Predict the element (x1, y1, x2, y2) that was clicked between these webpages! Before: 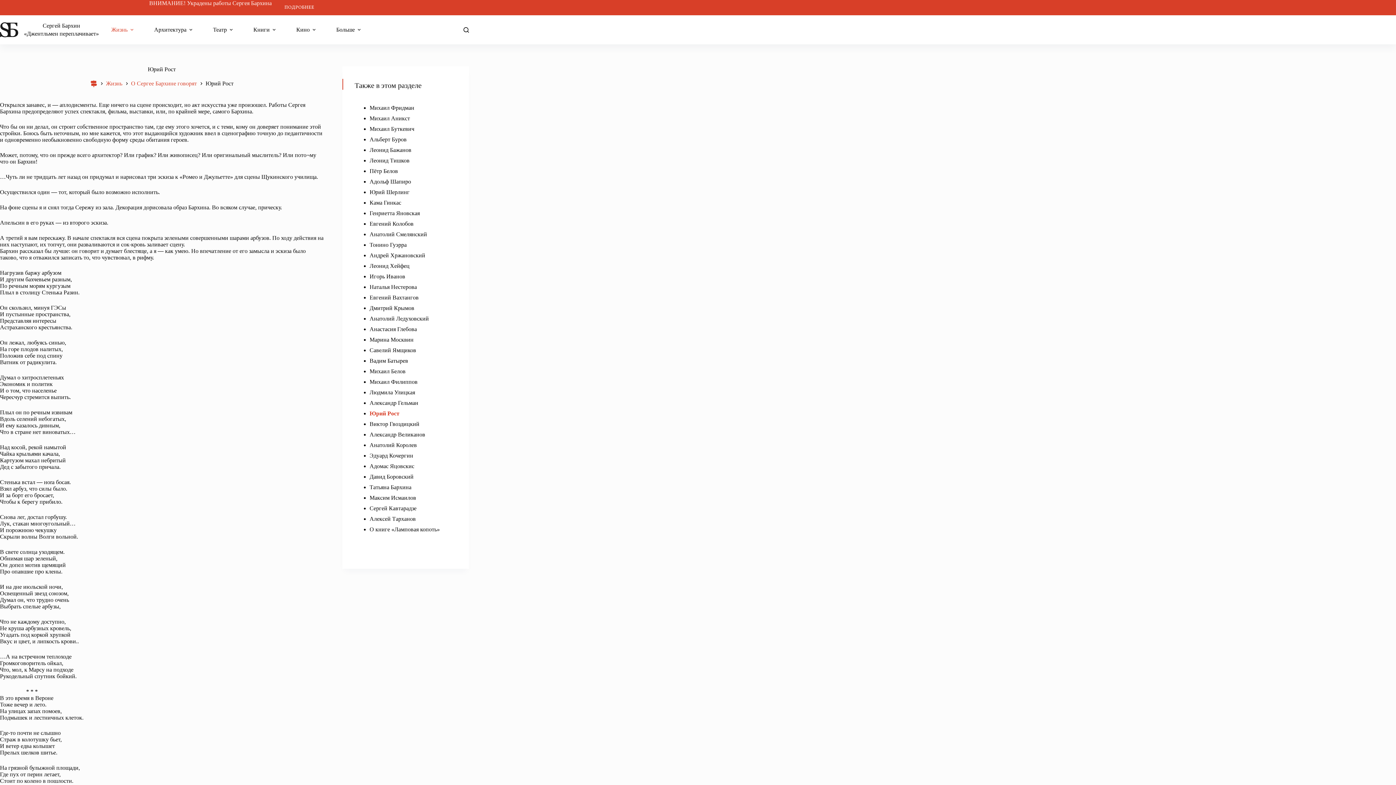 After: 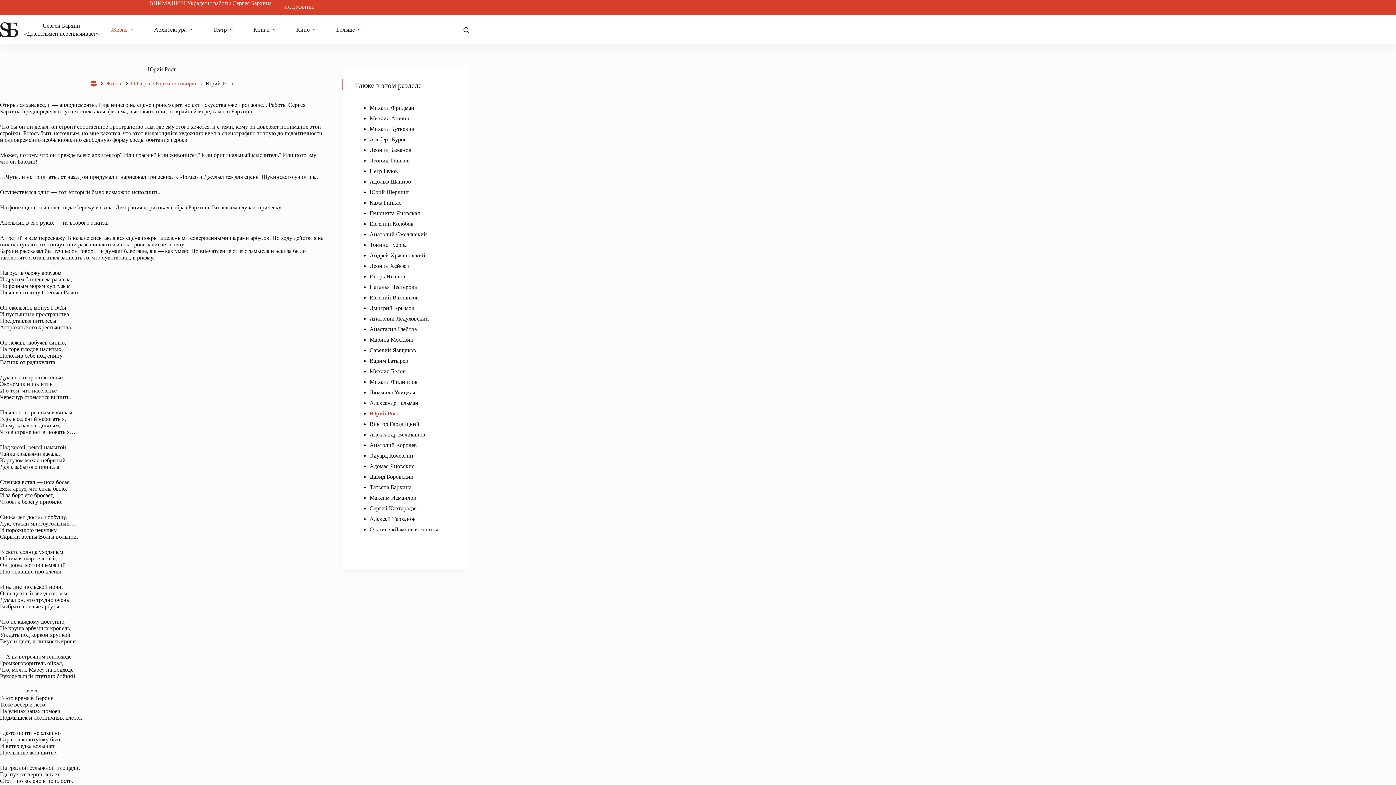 Action: label: Юрий Рост bbox: (369, 410, 399, 416)